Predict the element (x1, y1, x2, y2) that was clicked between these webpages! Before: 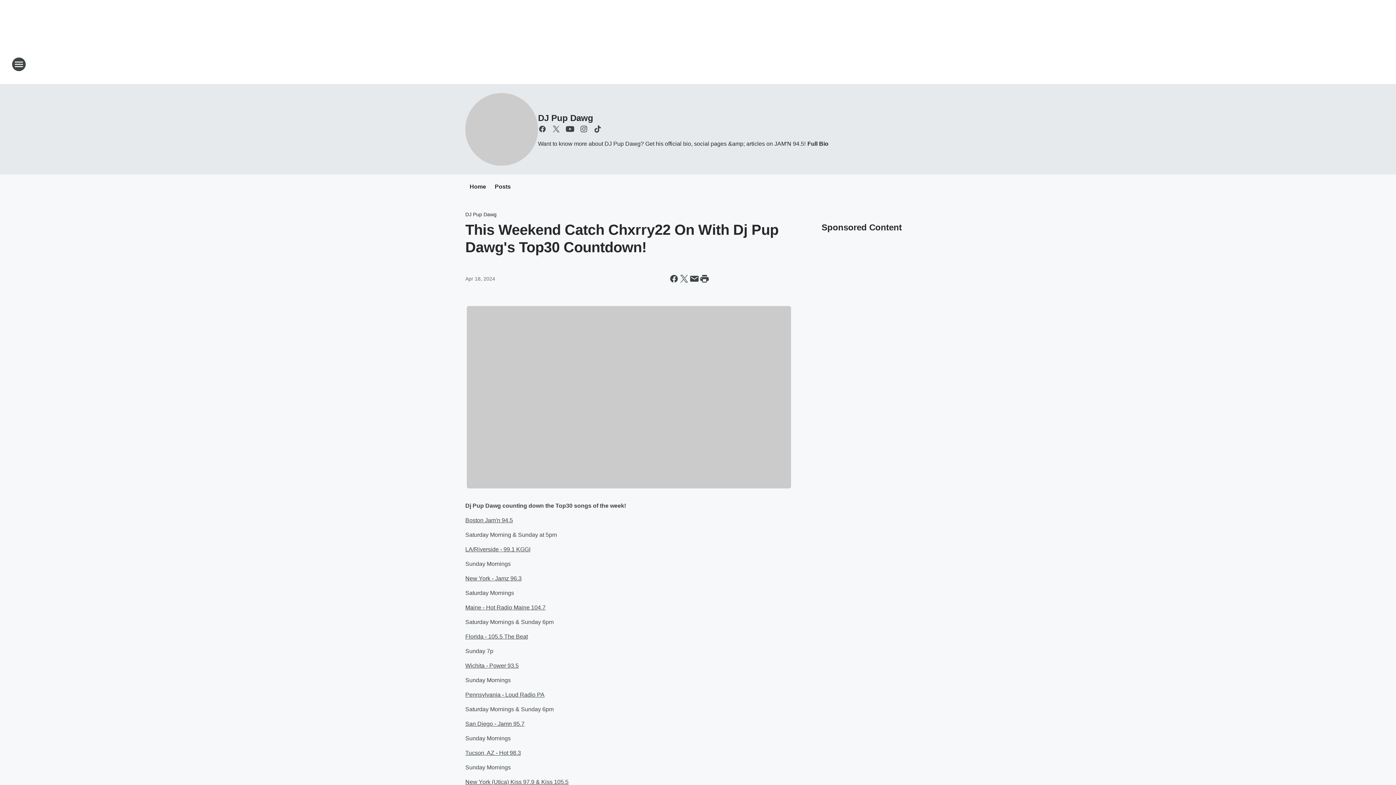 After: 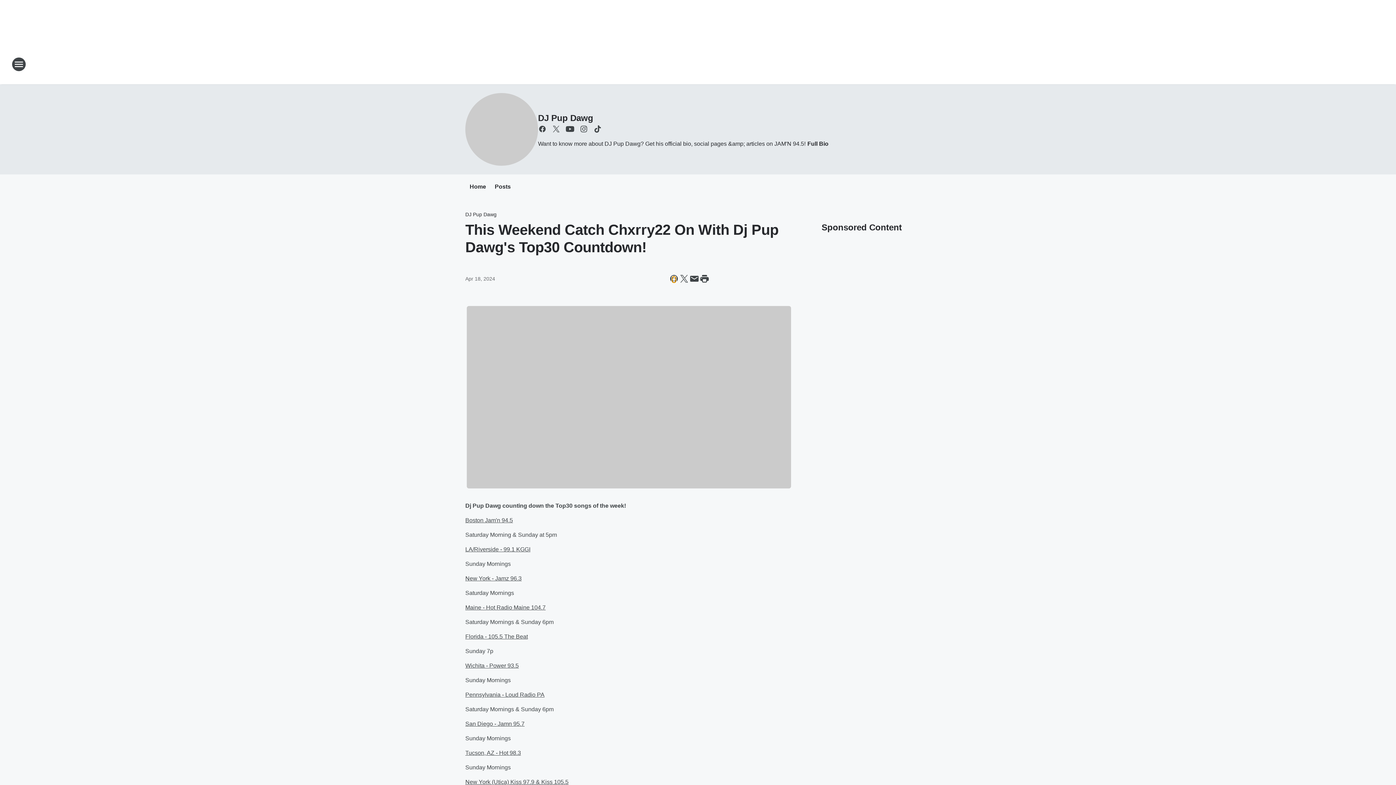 Action: bbox: (669, 273, 679, 284) label: Share this page on Facebook